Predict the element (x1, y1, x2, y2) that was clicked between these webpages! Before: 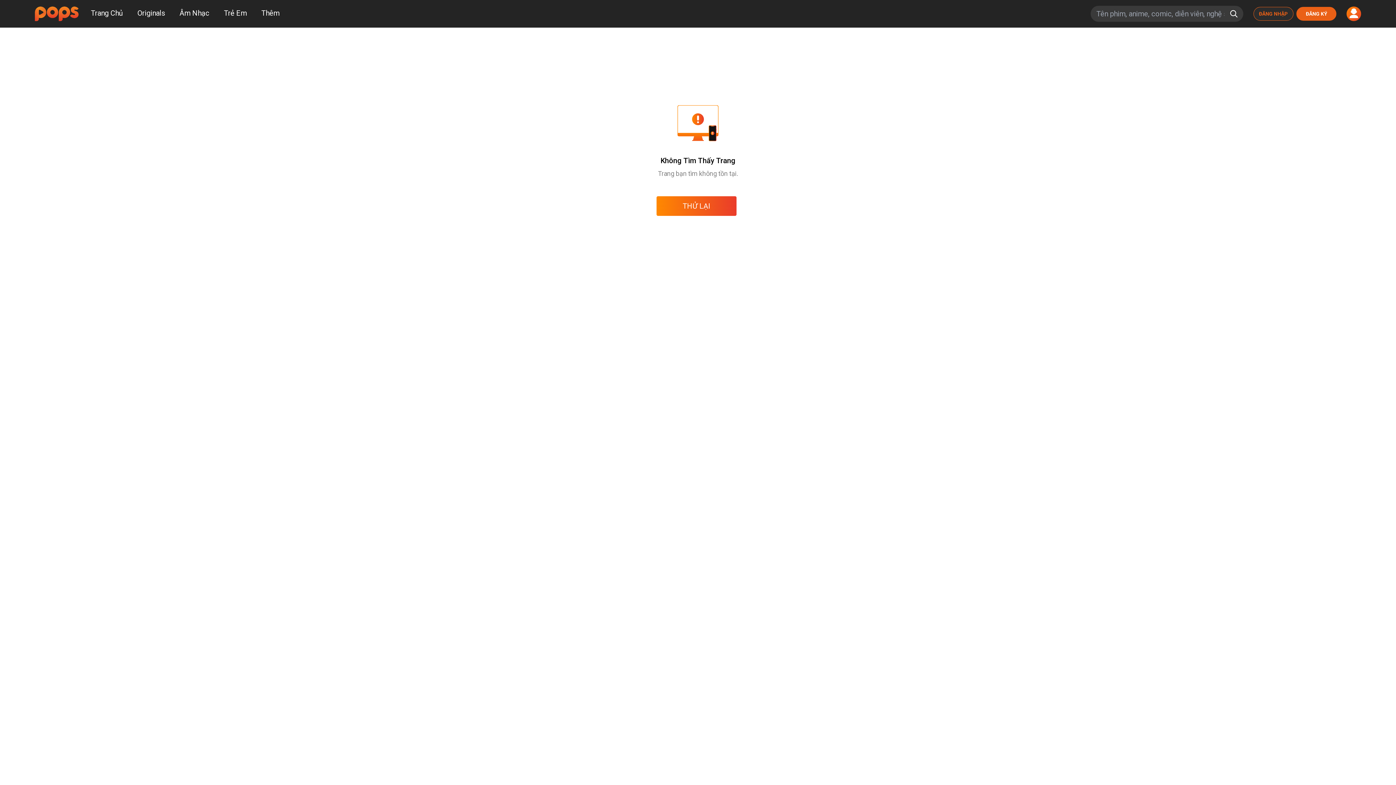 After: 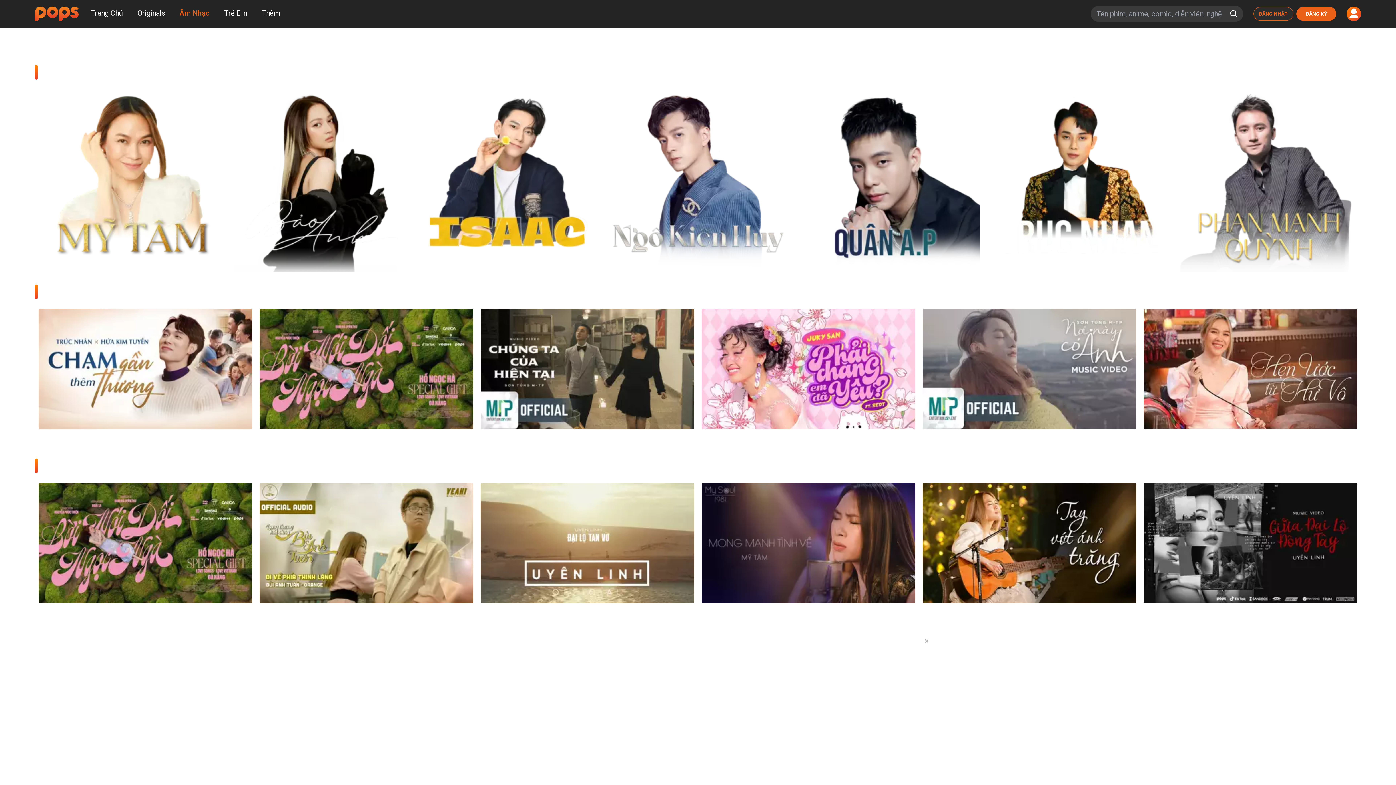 Action: label: Âm Nhạc bbox: (172, 6, 216, 19)